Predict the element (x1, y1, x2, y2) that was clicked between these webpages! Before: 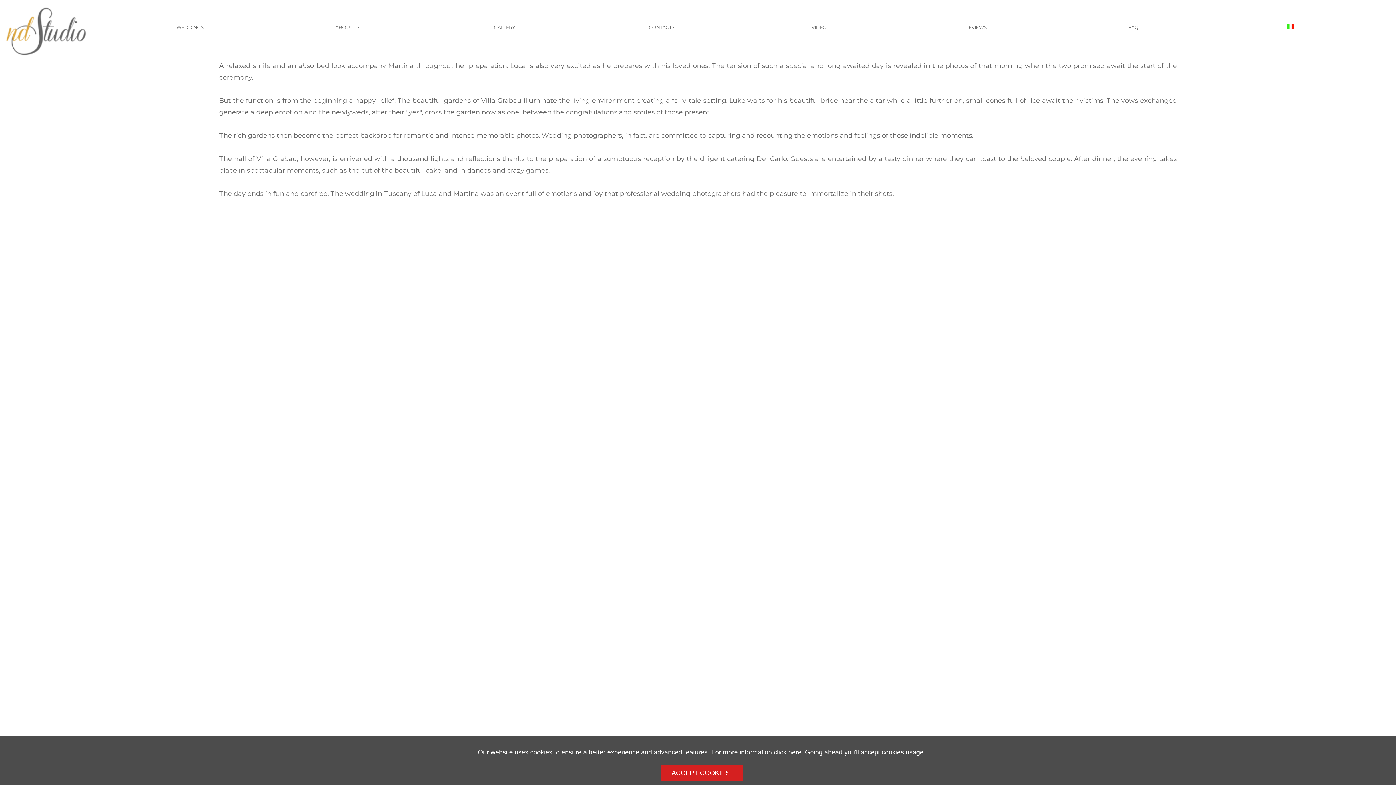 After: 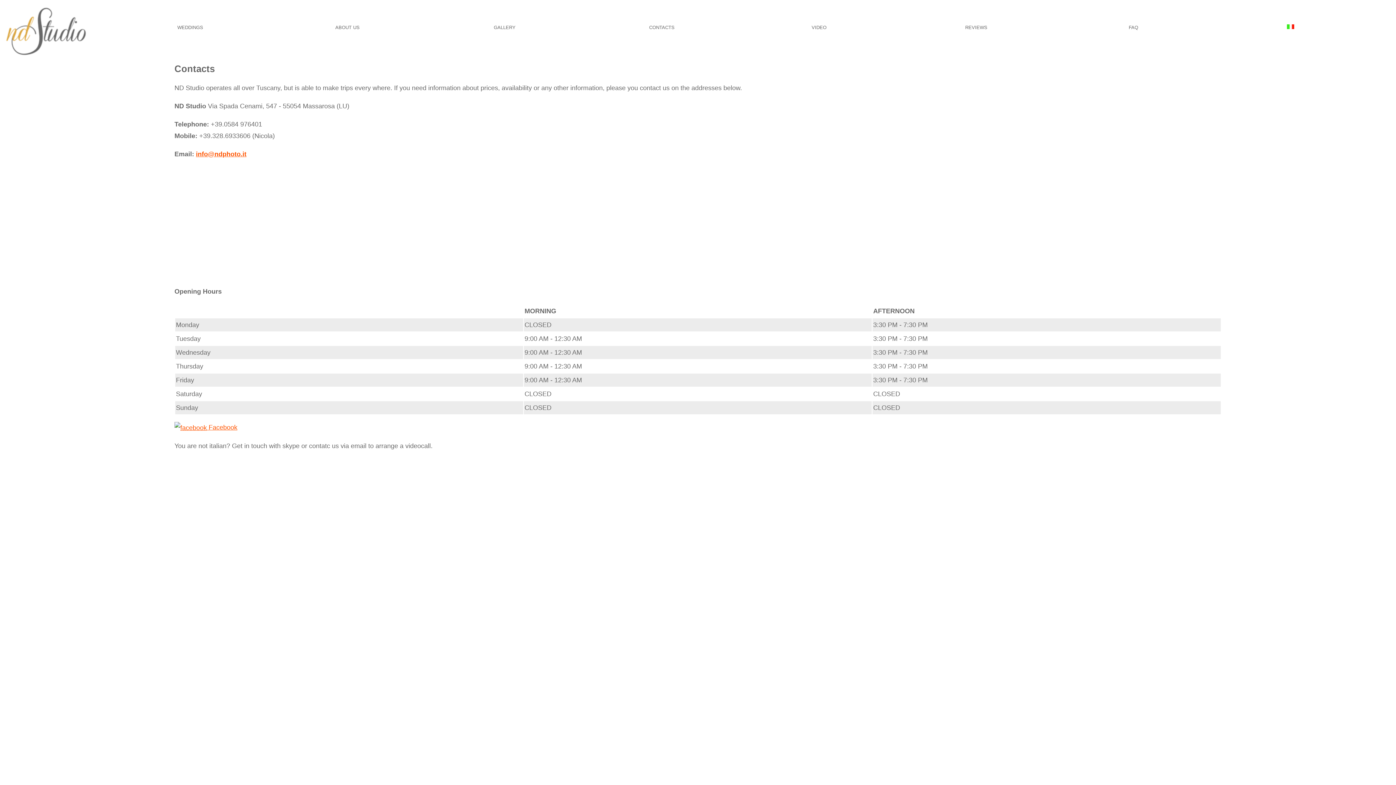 Action: bbox: (649, 21, 674, 33) label: CONTACTS